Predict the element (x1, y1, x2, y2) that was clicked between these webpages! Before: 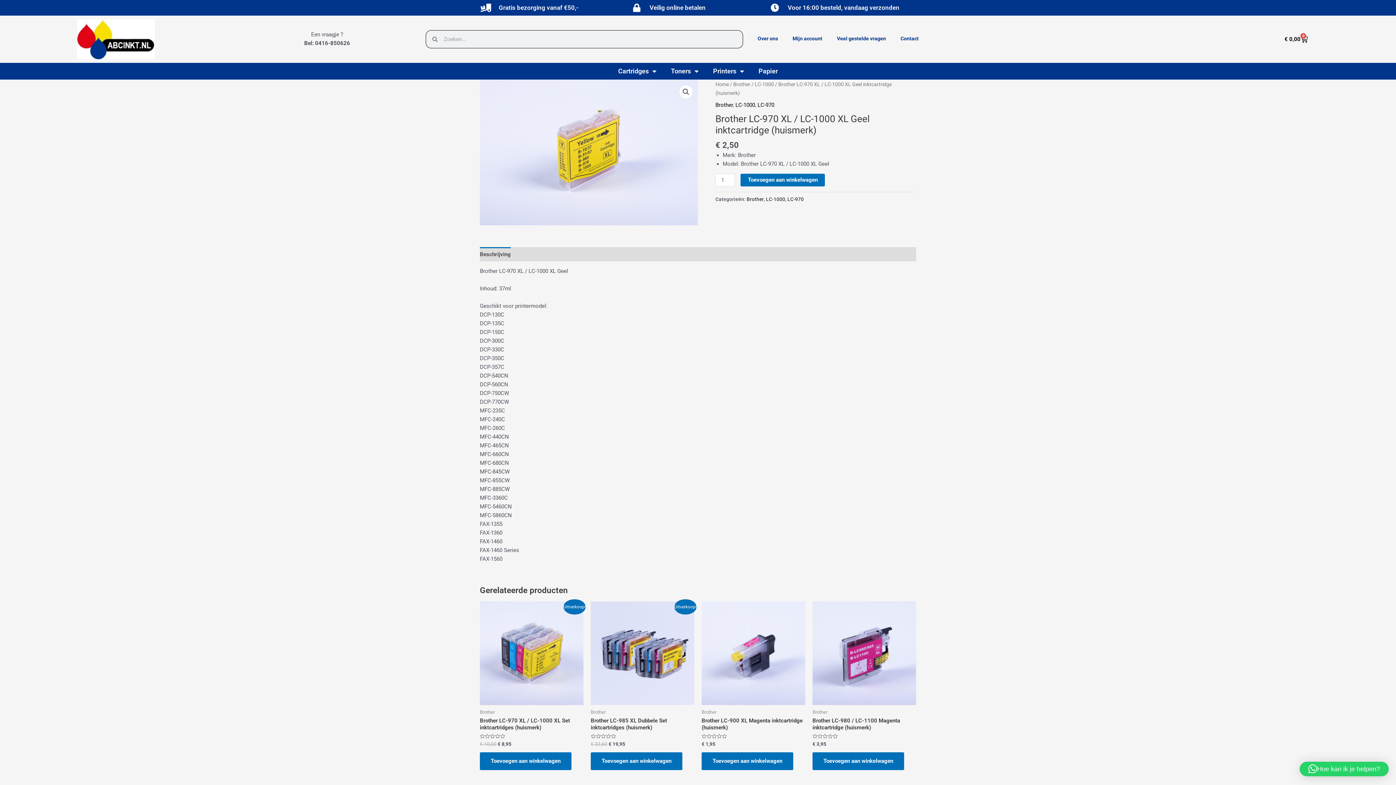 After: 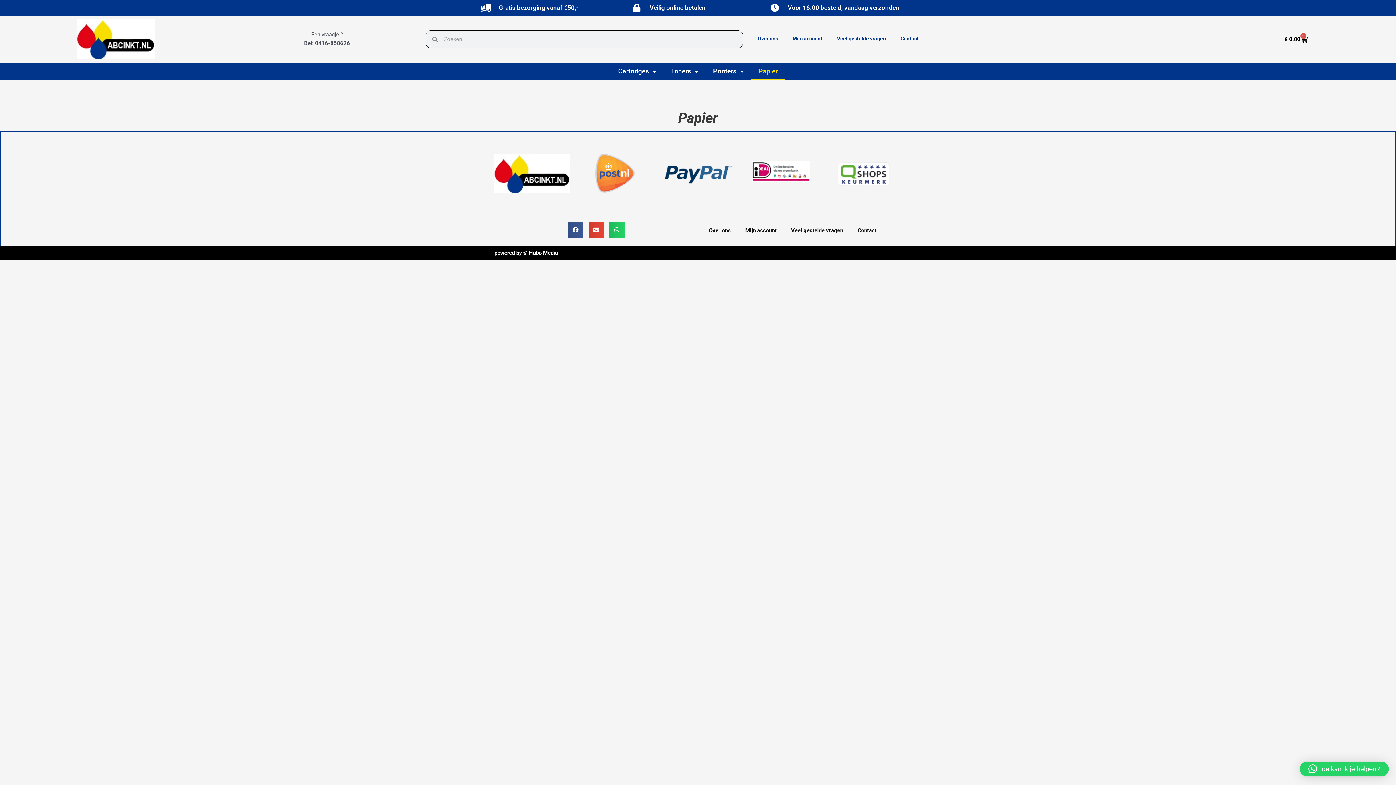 Action: bbox: (751, 62, 785, 79) label: Papier